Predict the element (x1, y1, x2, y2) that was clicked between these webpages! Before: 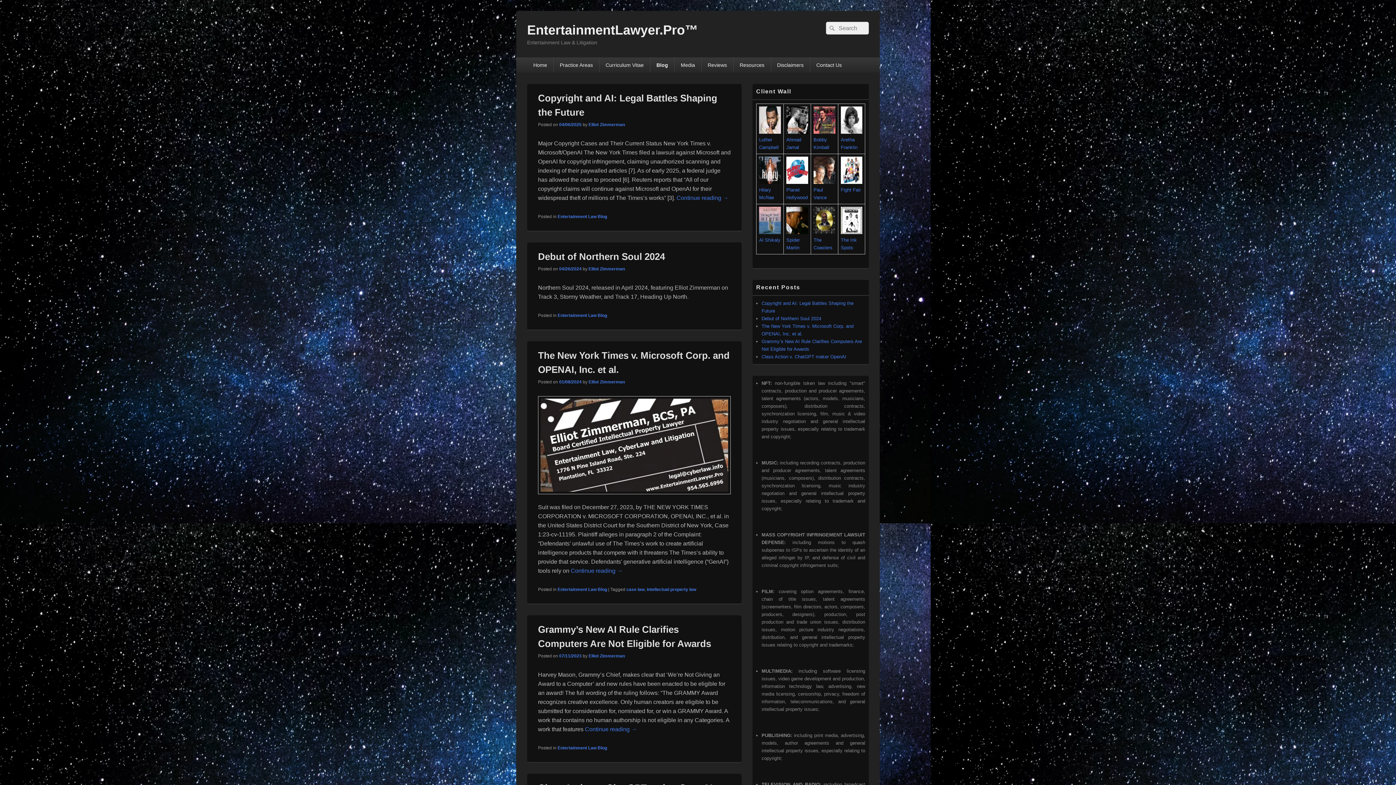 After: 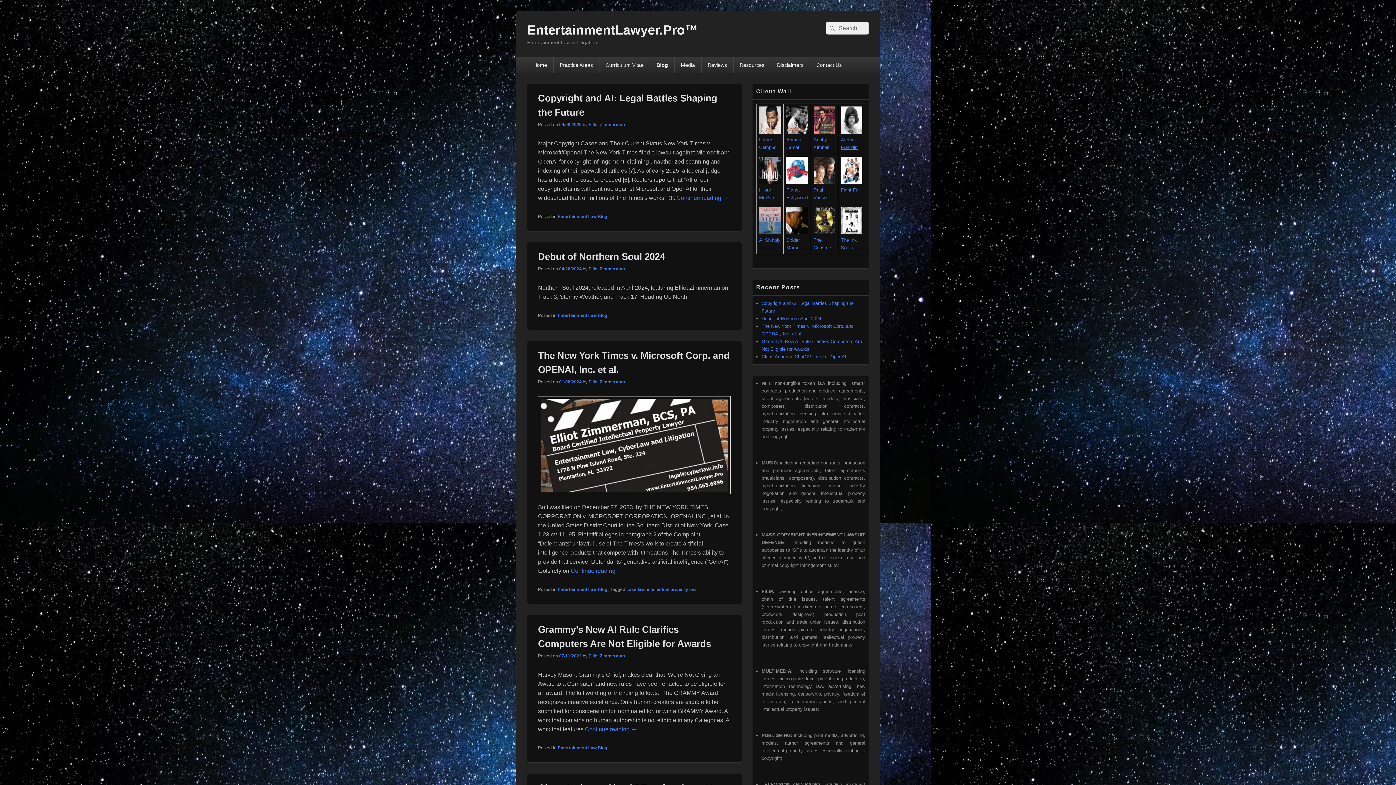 Action: label: 
Aretha Franklin bbox: (841, 129, 862, 150)